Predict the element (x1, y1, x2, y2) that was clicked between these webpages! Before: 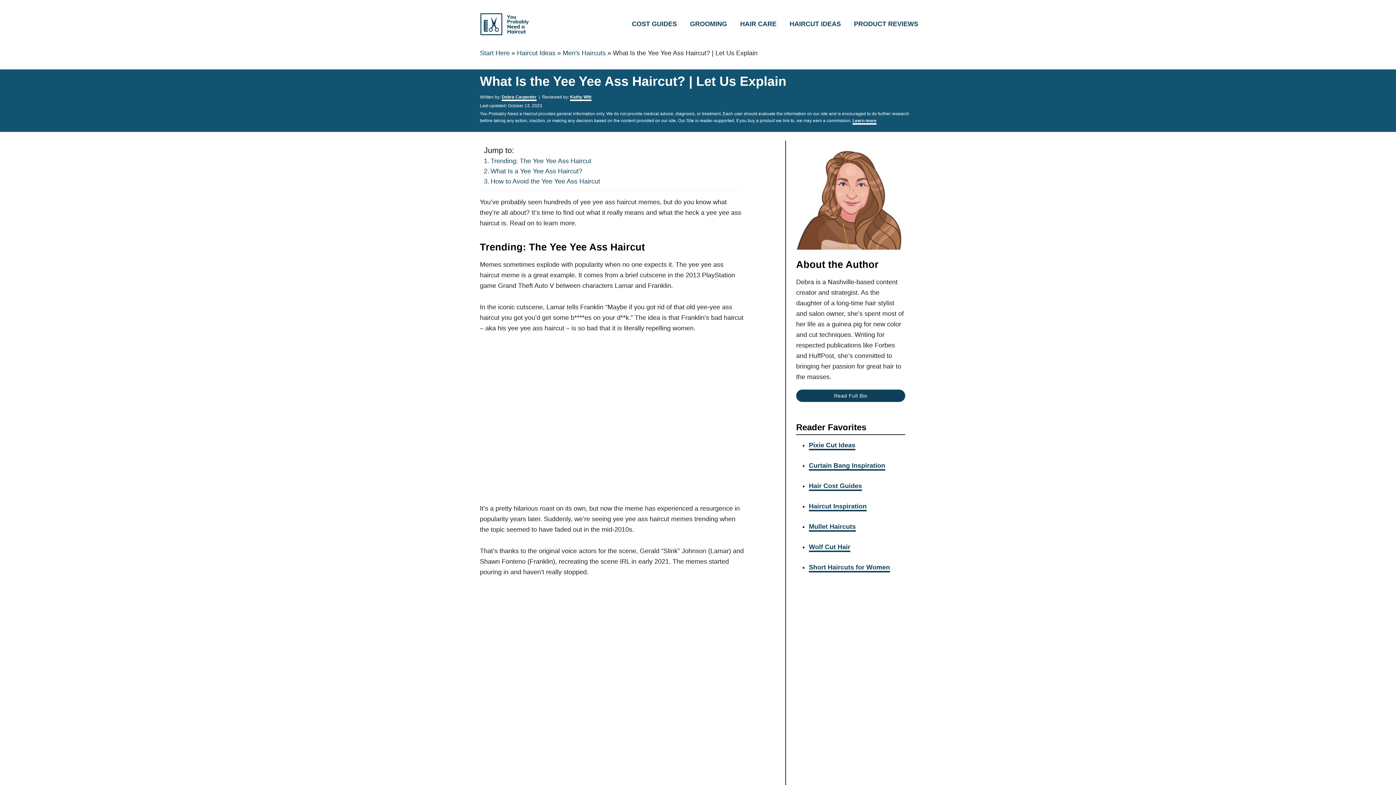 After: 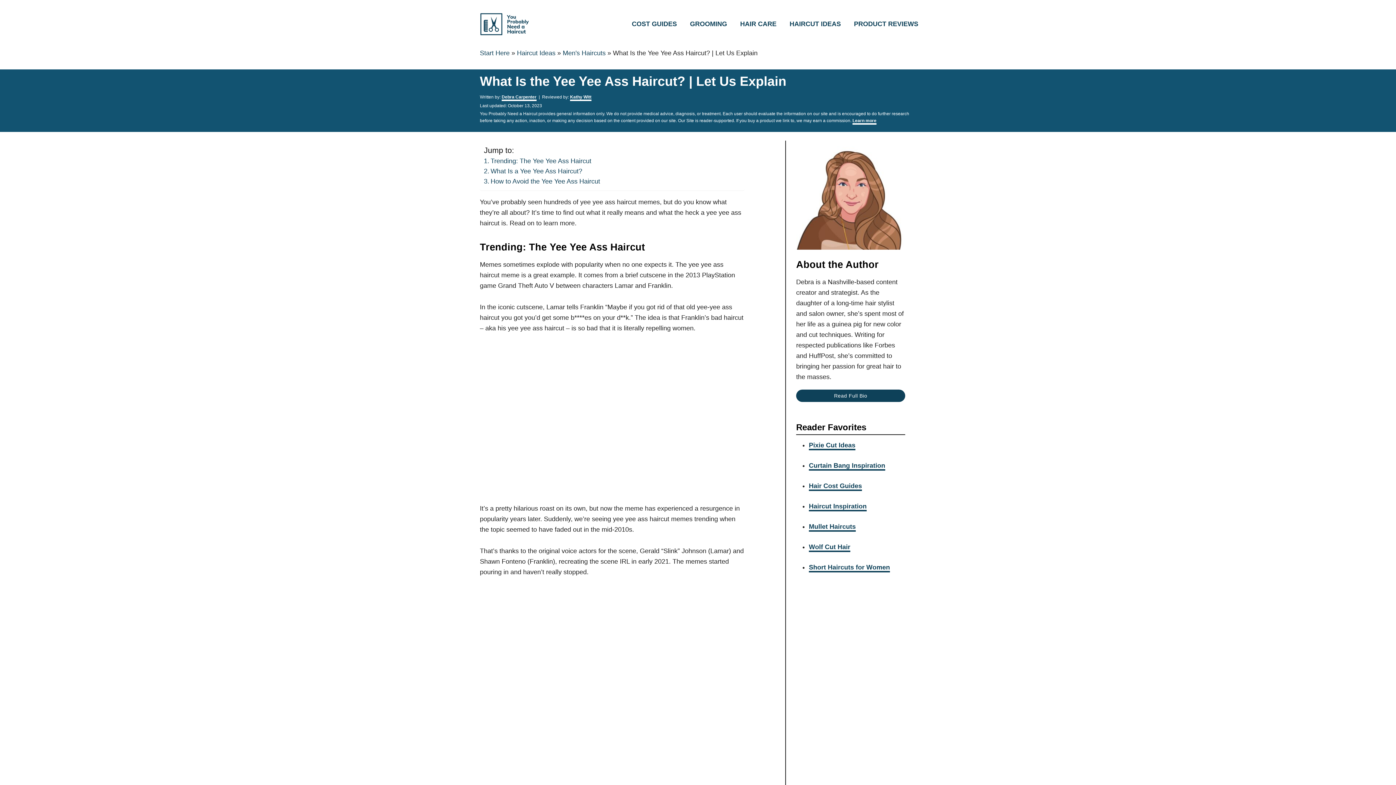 Action: bbox: (809, 564, 890, 572) label: Short Haircuts for Women